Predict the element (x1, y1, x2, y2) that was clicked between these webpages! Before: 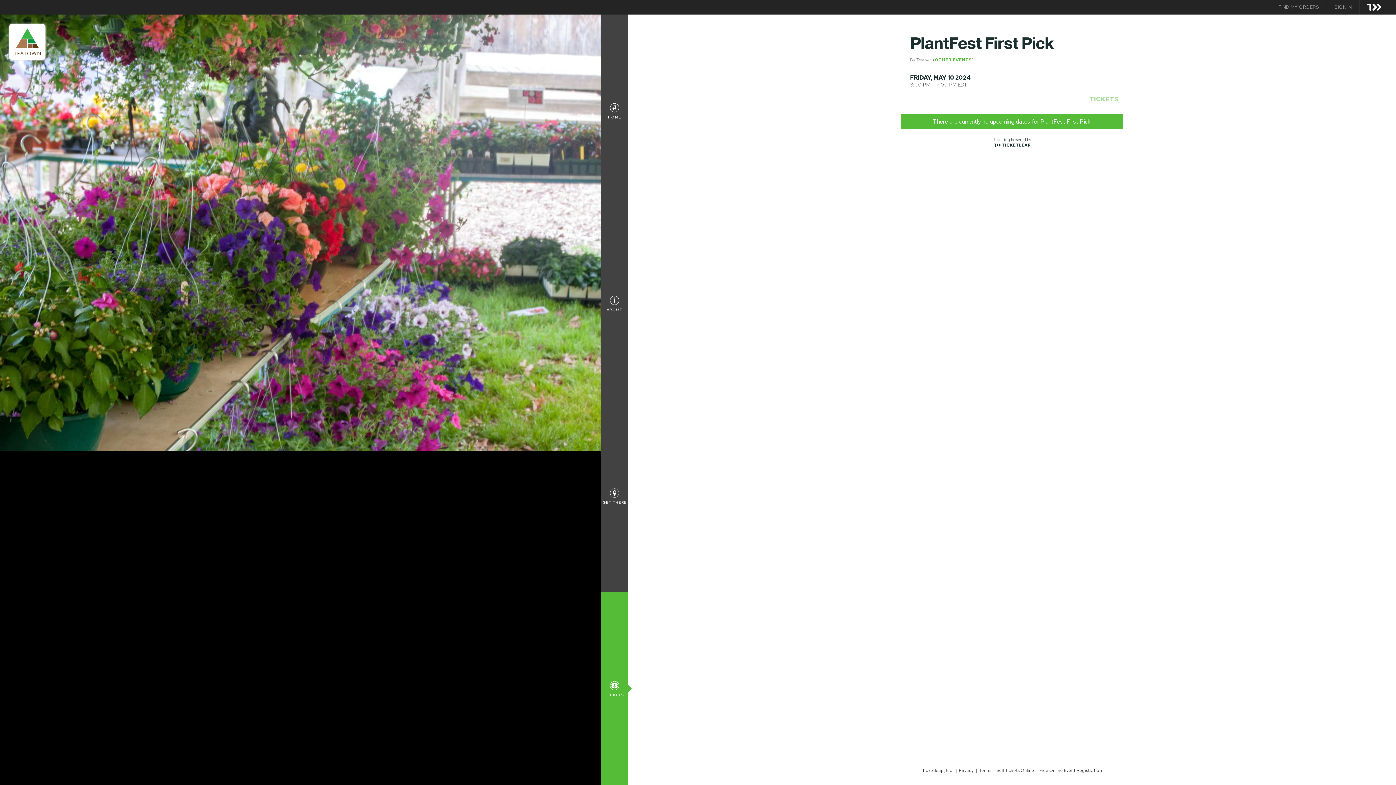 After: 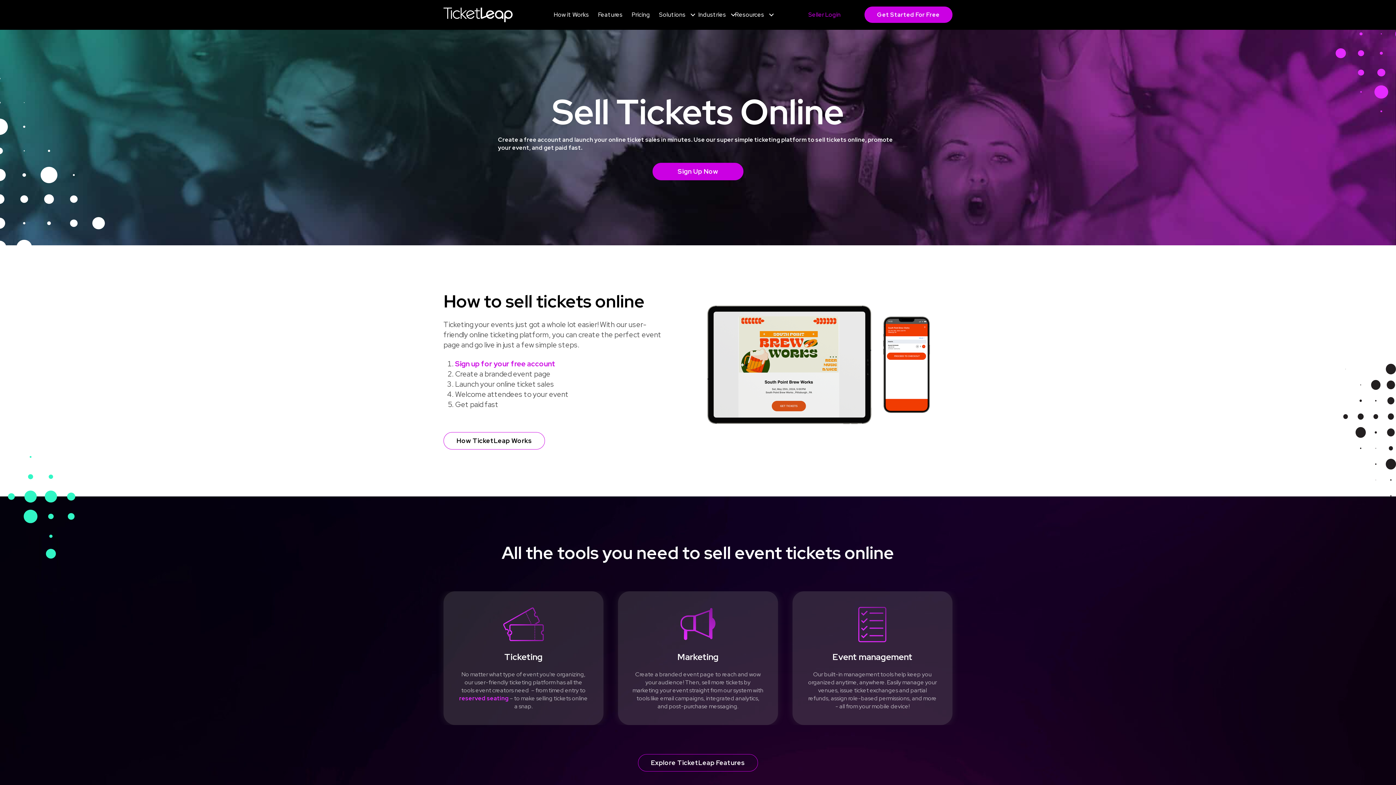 Action: label: Sell Tickets Online bbox: (995, 768, 1035, 773)